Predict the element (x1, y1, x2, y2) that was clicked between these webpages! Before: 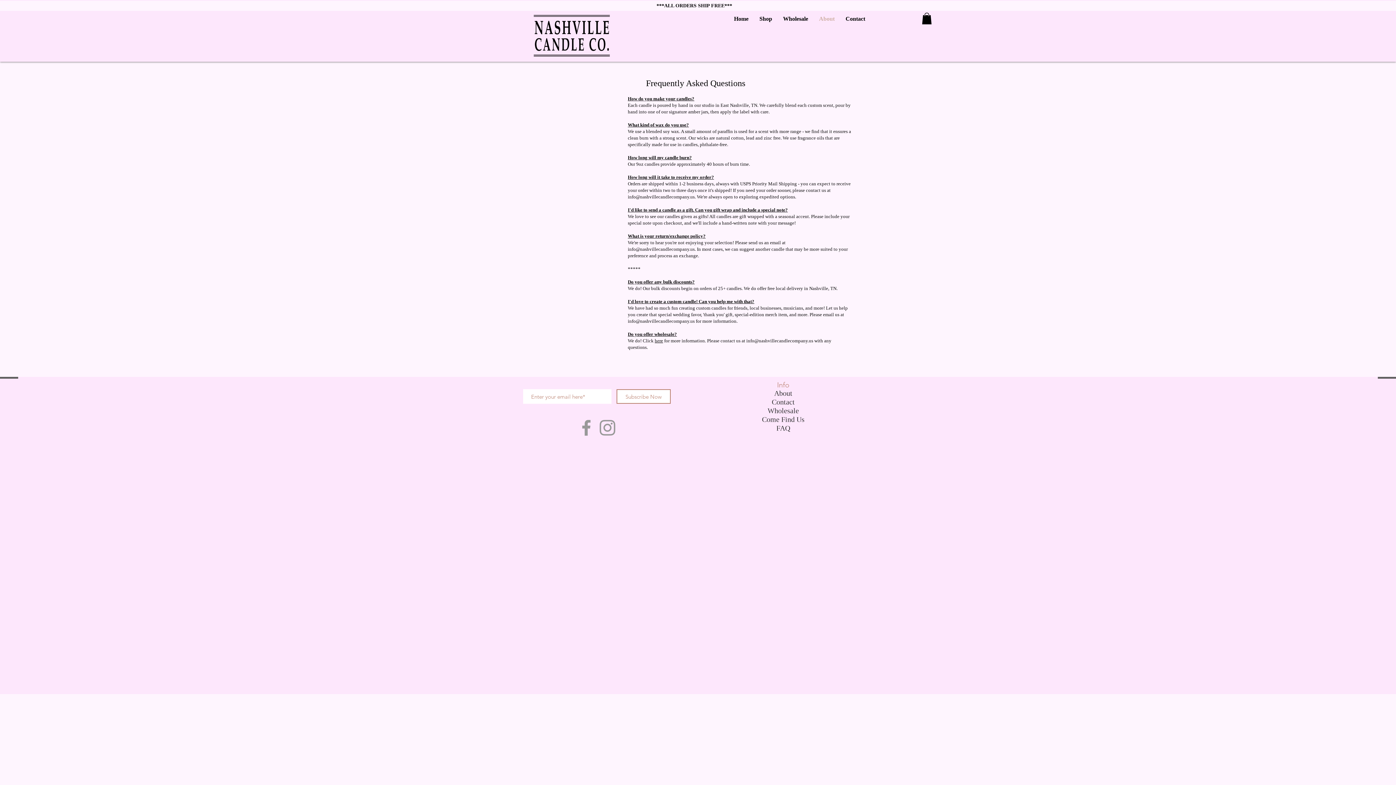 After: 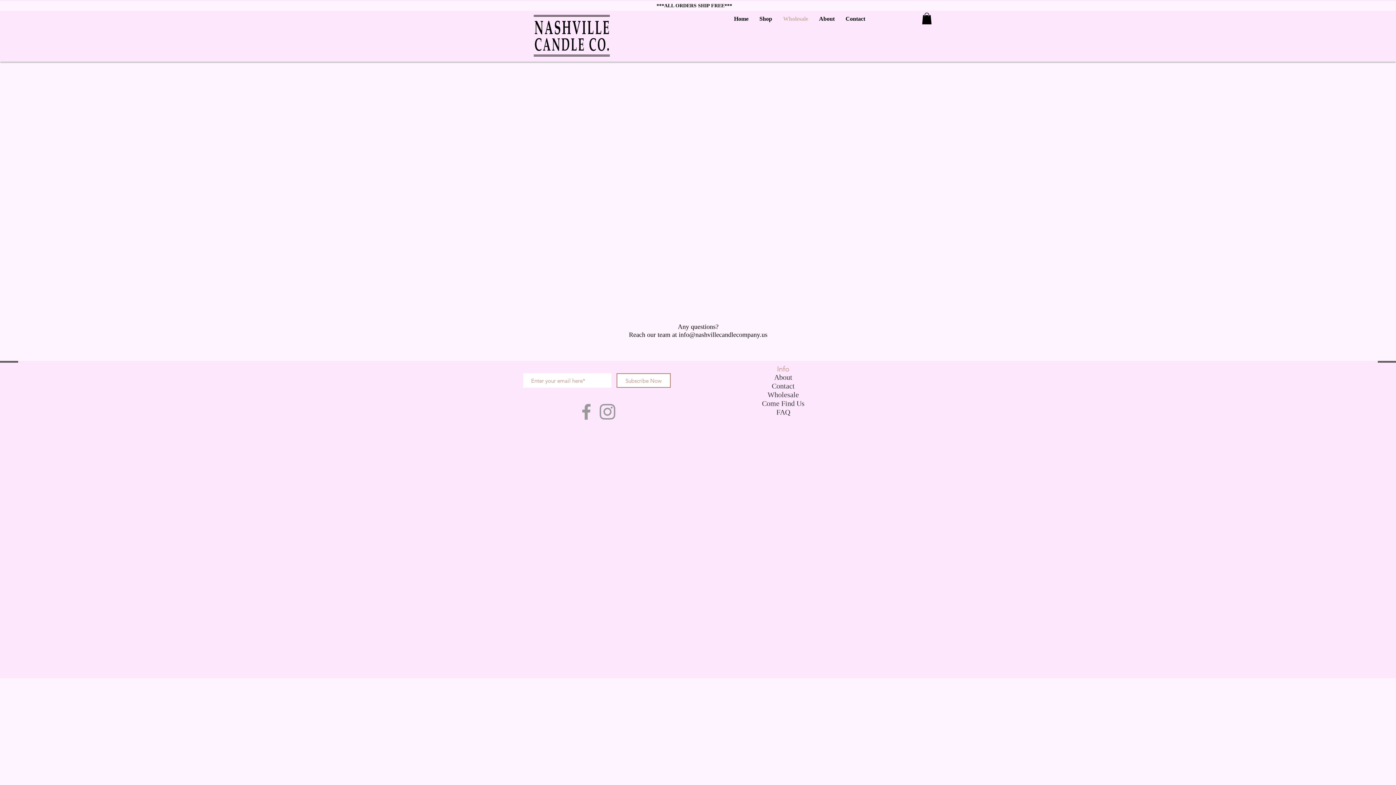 Action: bbox: (654, 338, 663, 343) label: here